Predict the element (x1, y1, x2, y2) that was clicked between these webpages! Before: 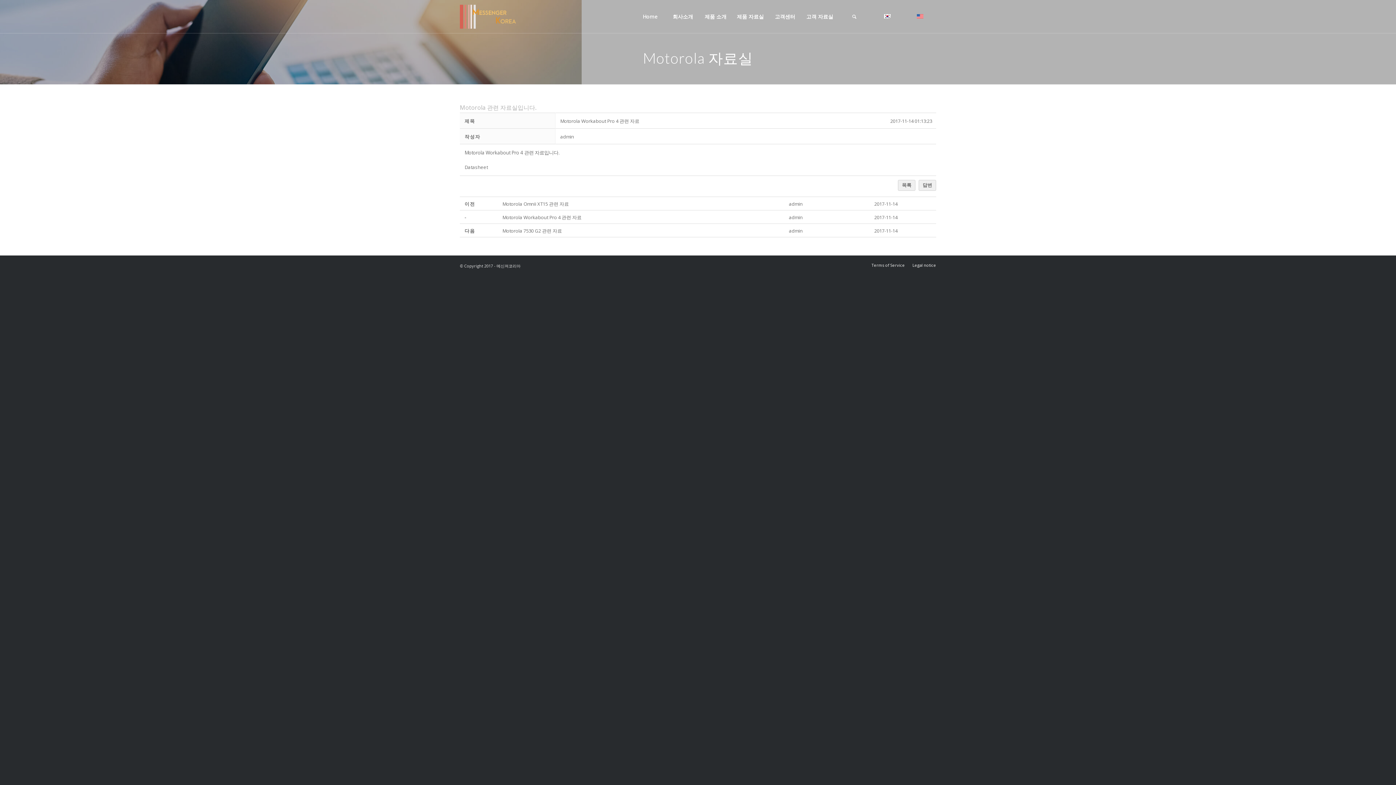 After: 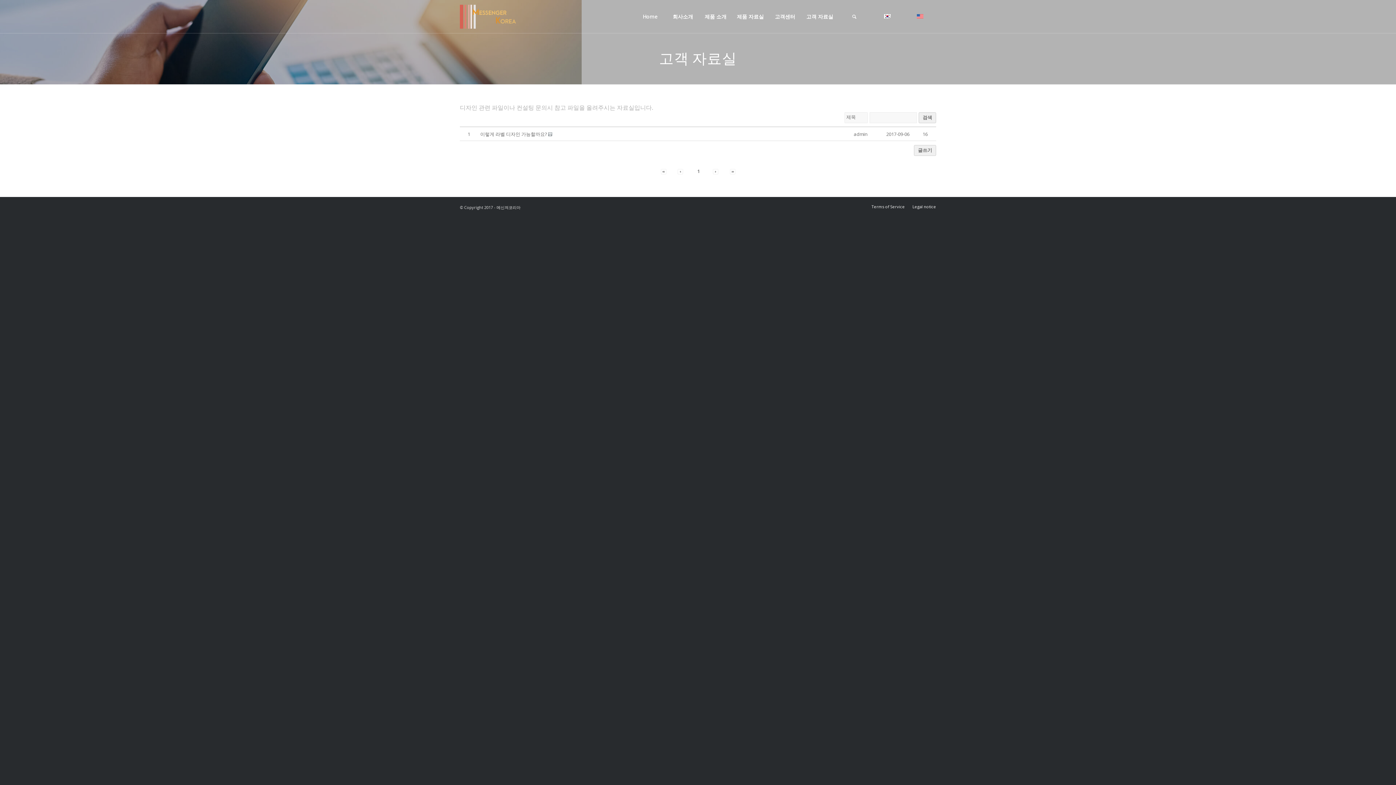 Action: bbox: (801, 0, 838, 33) label: 고객 자료실